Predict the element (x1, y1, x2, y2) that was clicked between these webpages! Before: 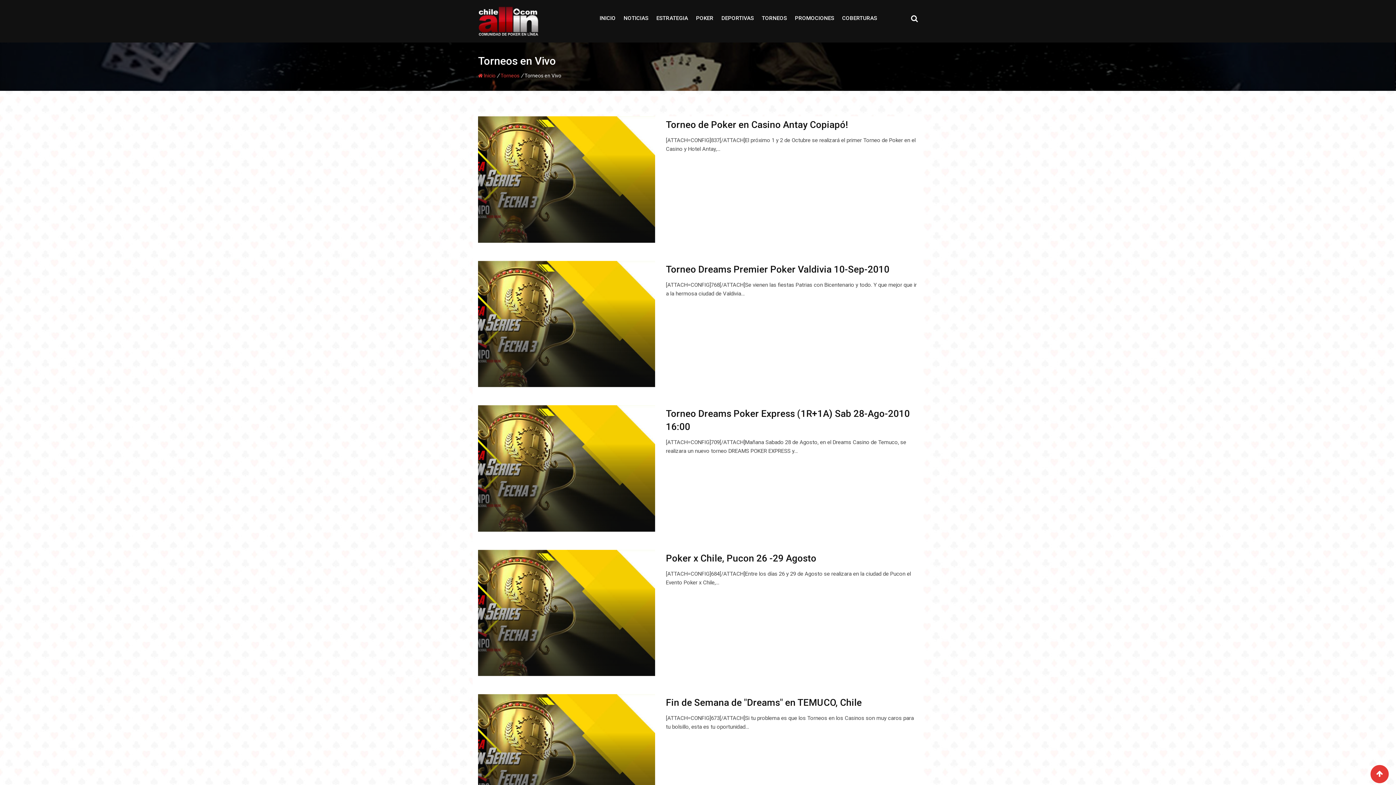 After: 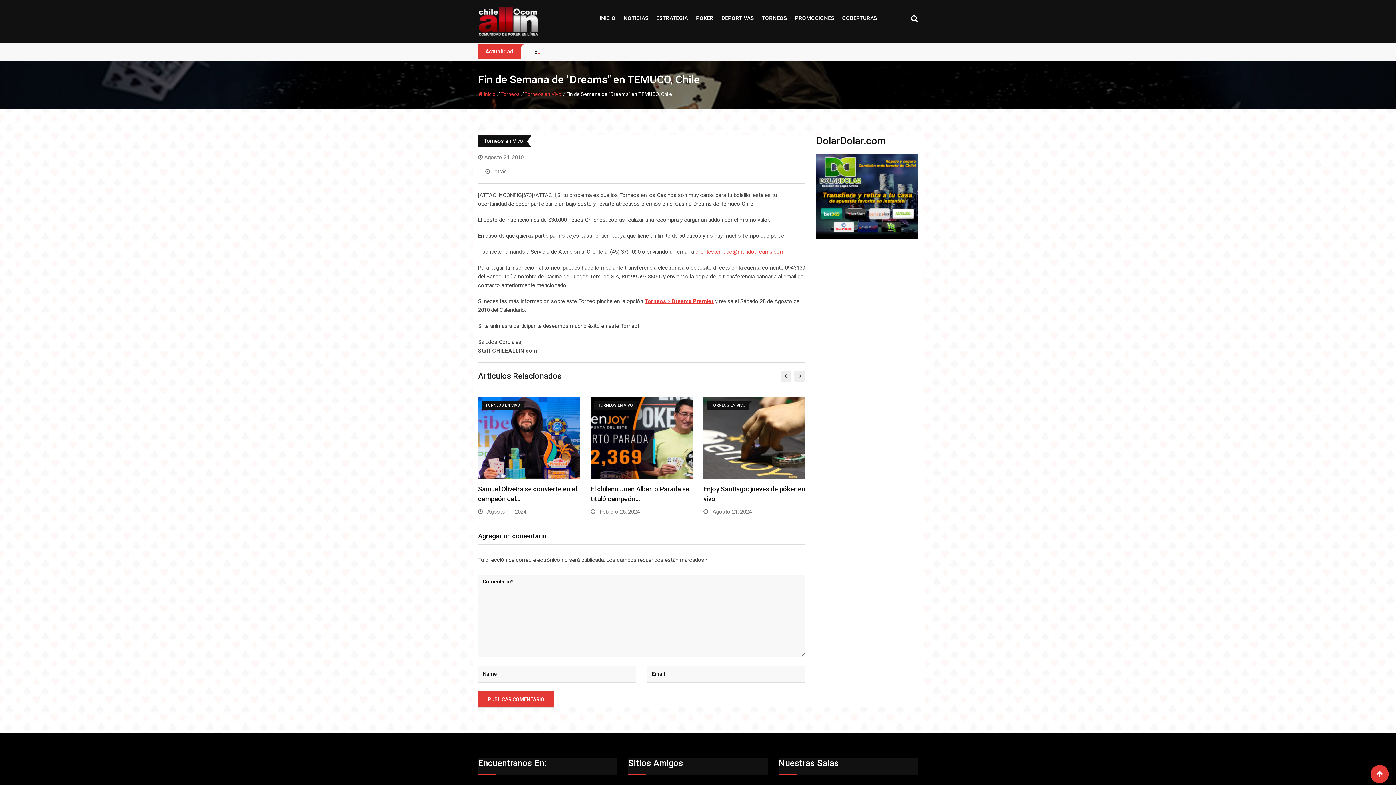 Action: label: Fin de Semana de "Dreams" en TEMUCO, Chile bbox: (666, 697, 862, 708)